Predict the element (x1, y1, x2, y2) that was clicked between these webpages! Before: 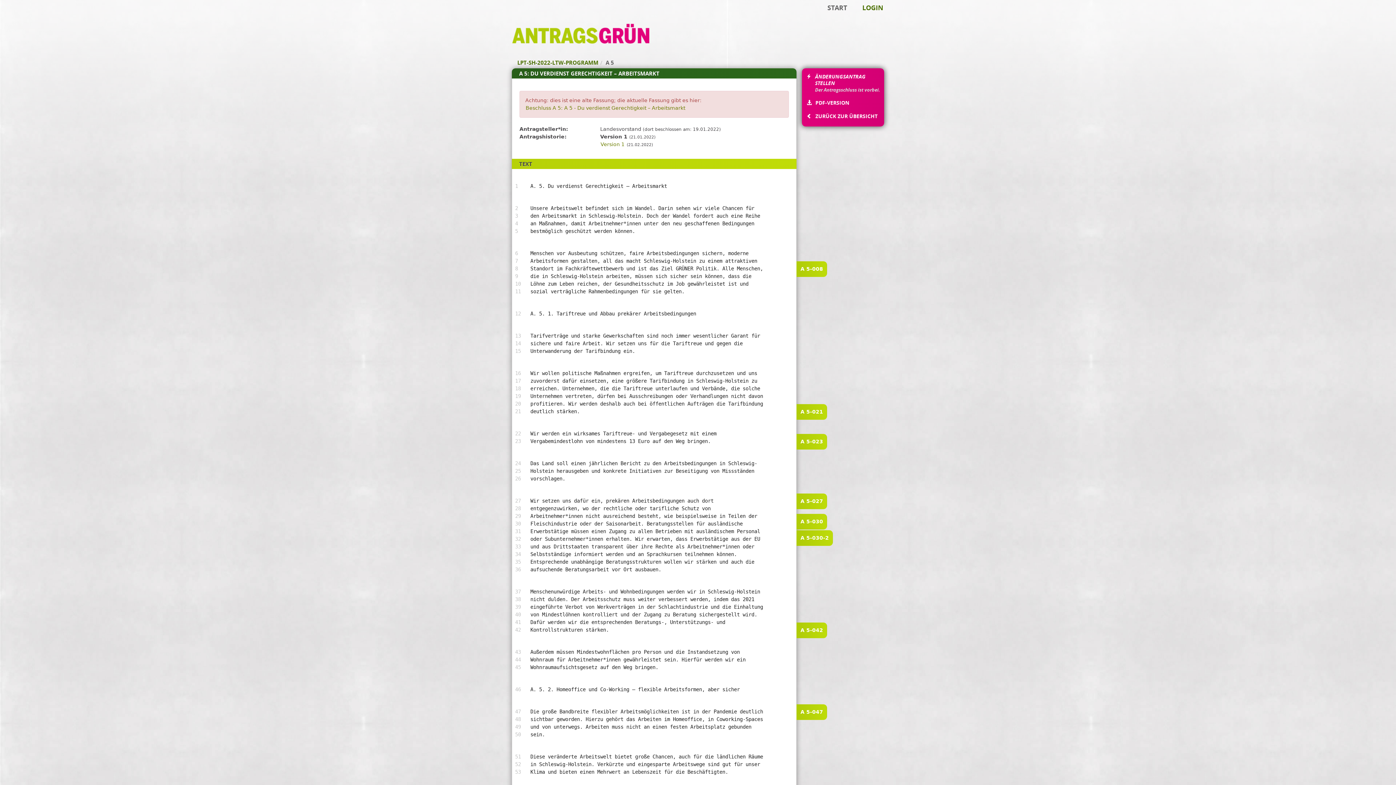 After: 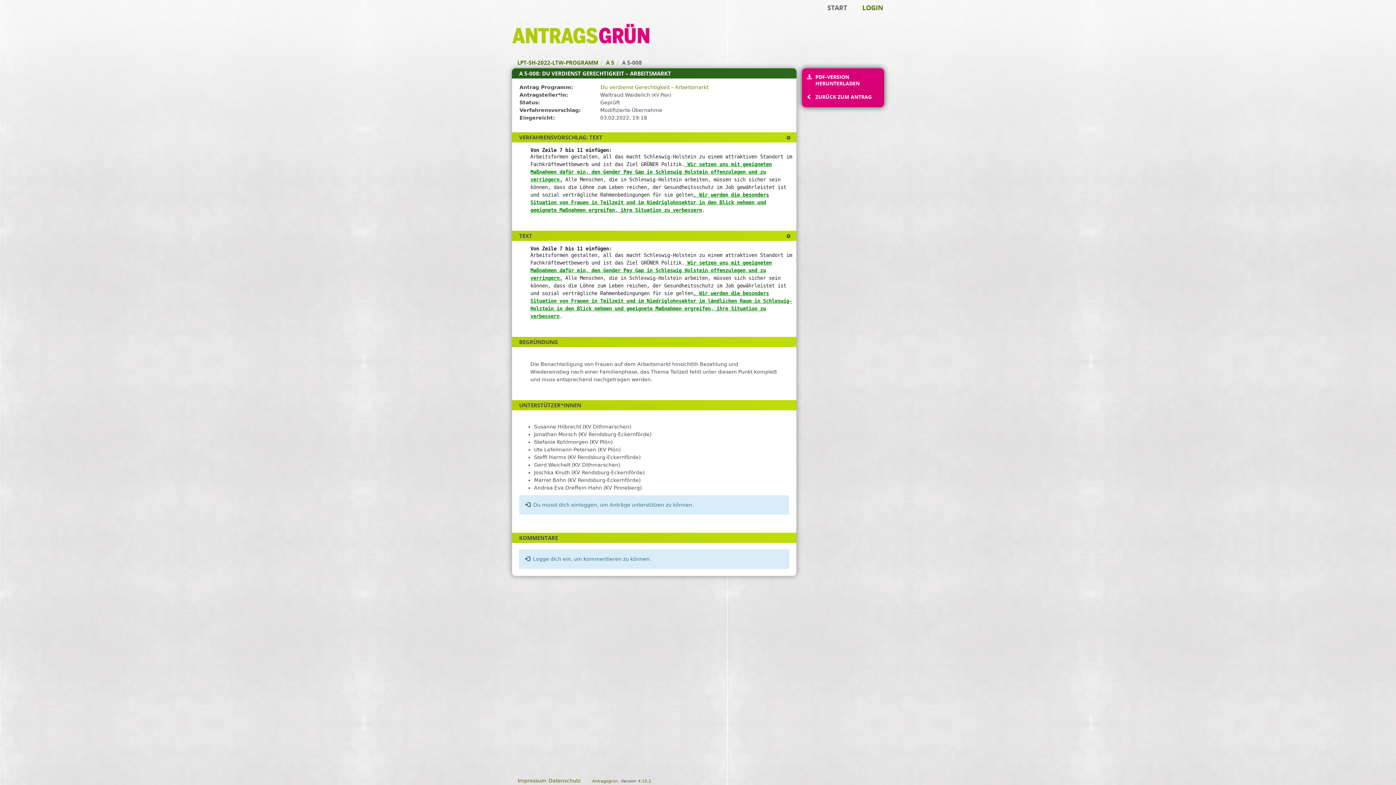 Action: label: A 5-008 bbox: (796, 261, 827, 277)